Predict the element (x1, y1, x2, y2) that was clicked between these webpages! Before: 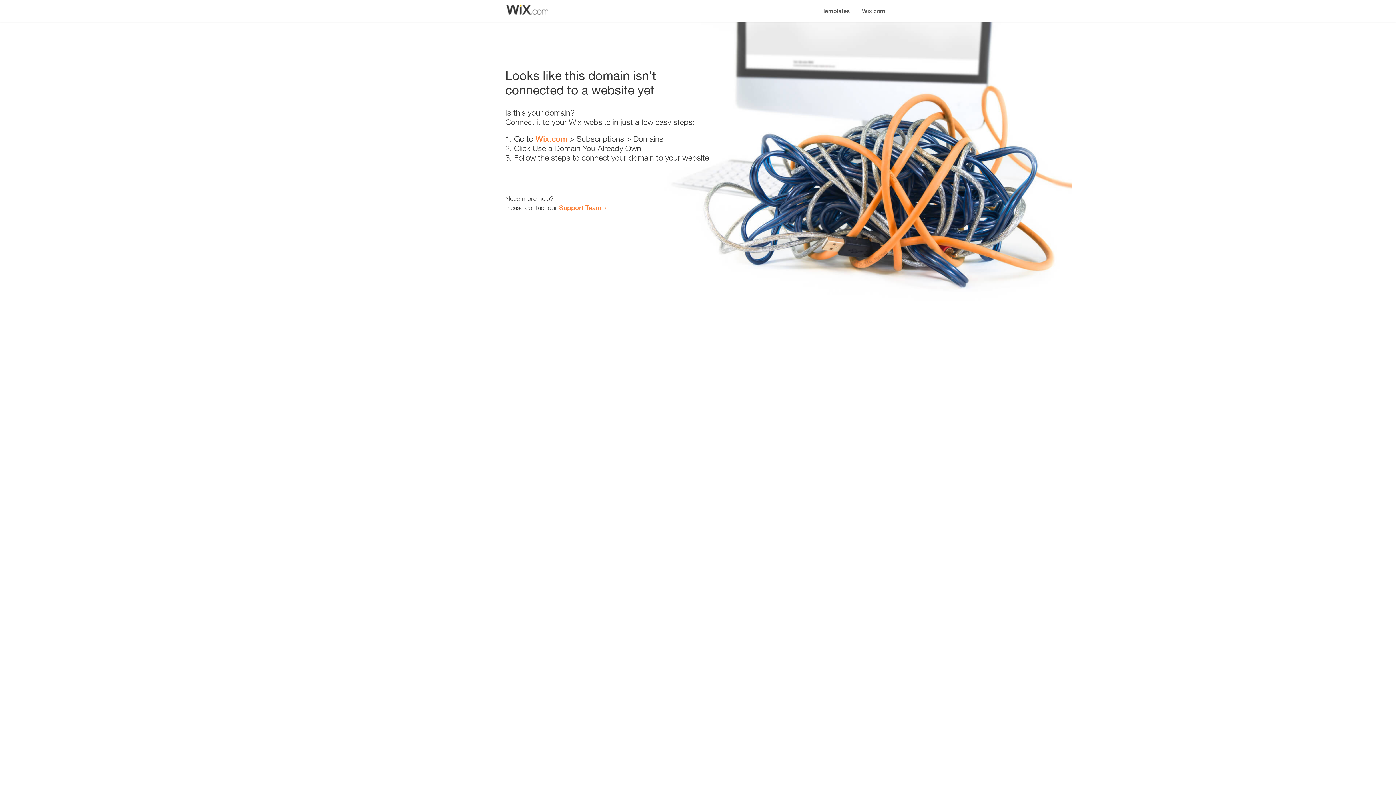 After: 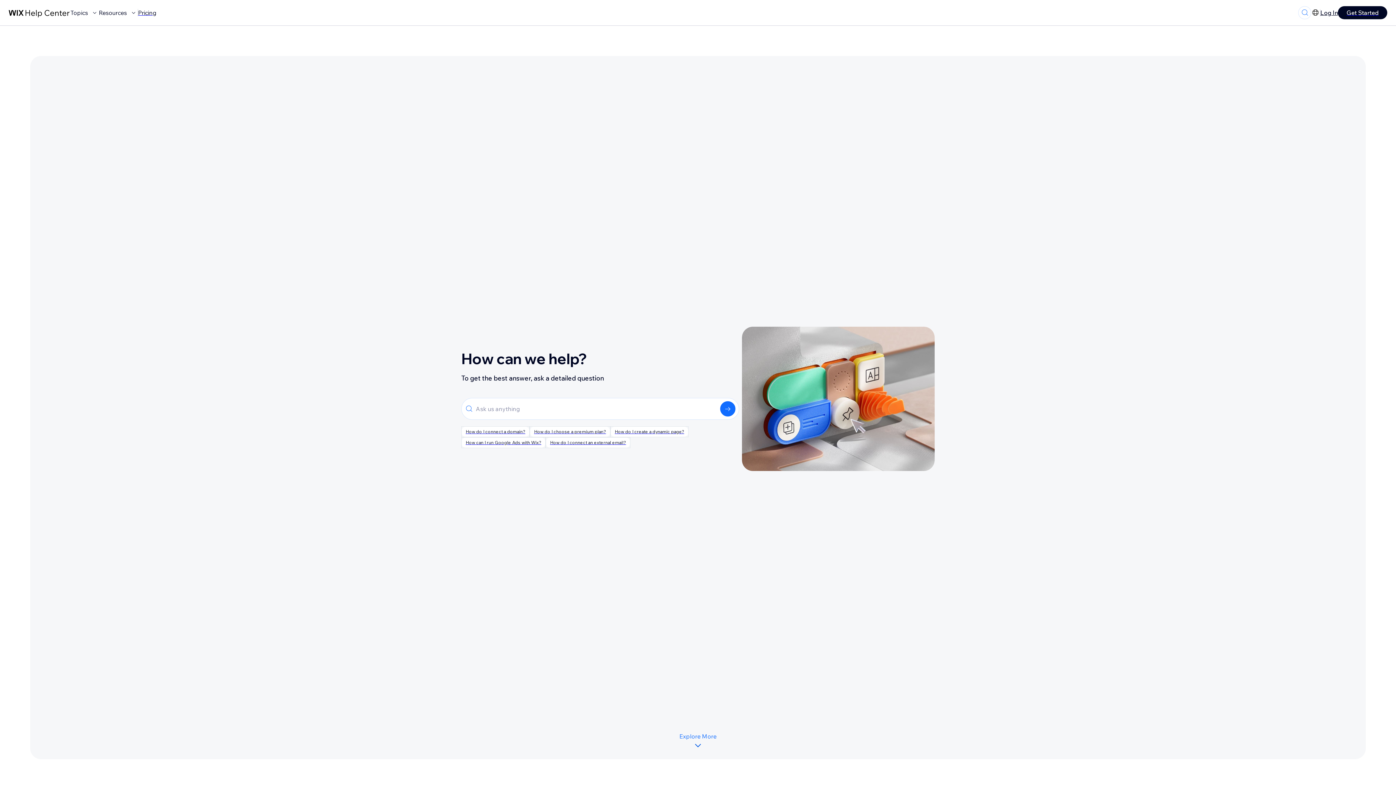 Action: bbox: (559, 203, 601, 211) label: Support Team